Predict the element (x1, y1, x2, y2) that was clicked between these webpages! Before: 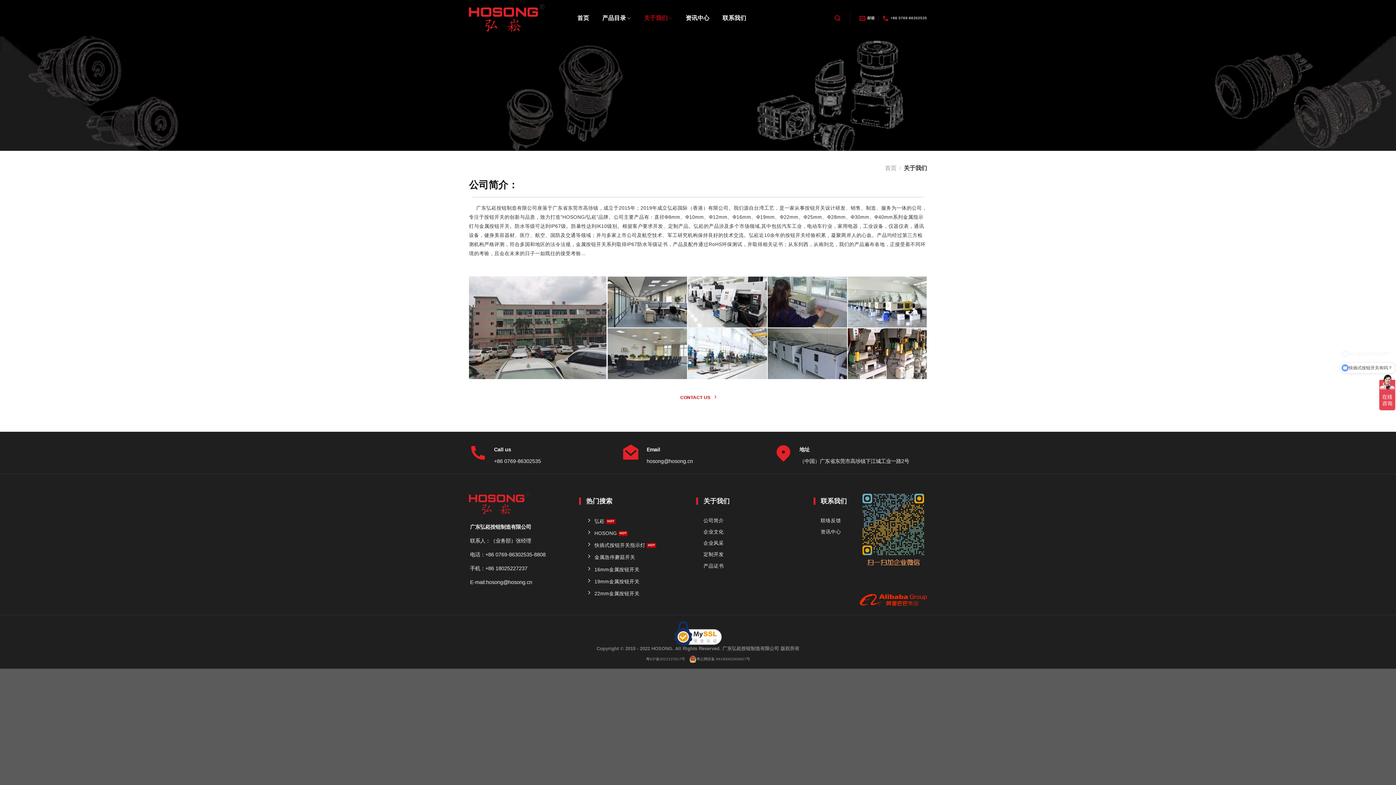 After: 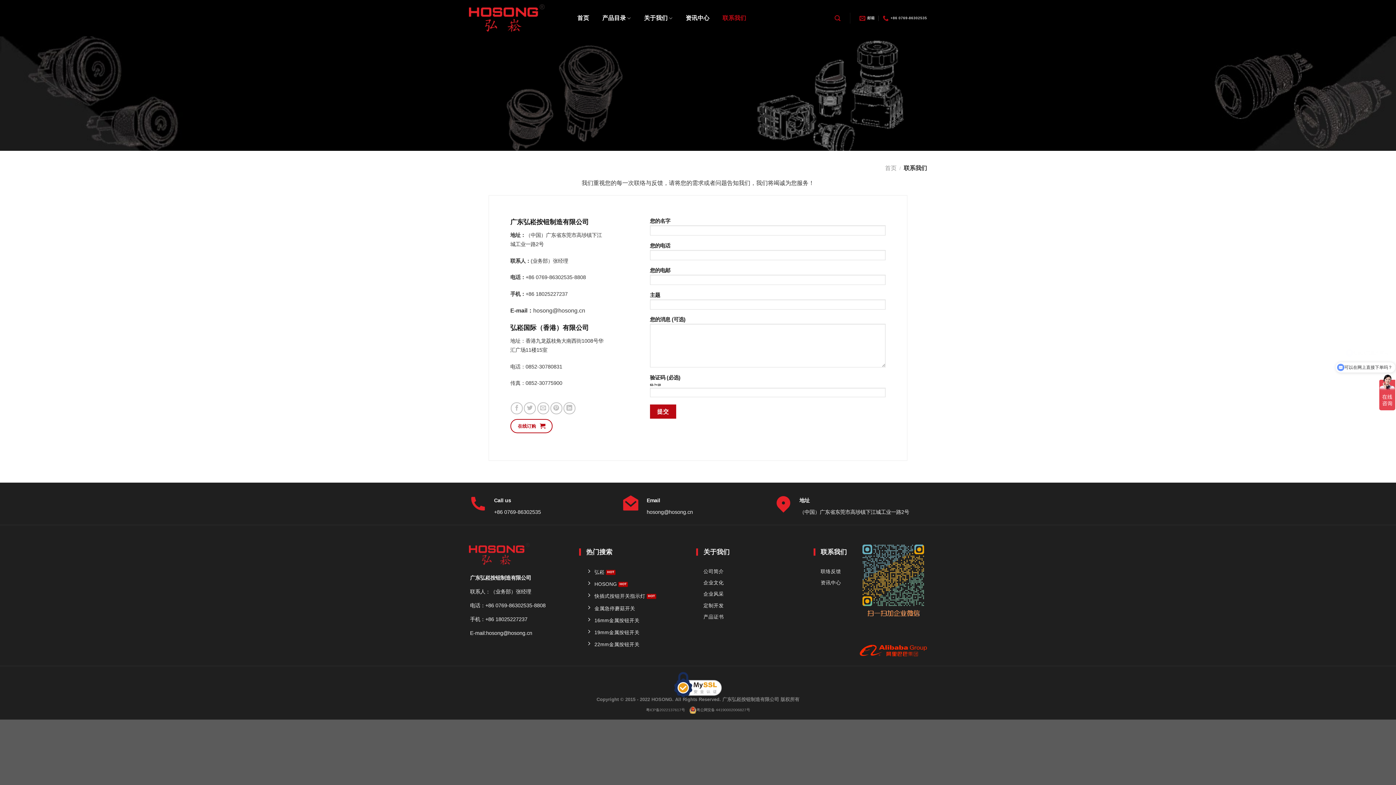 Action: label: 联络反馈 bbox: (820, 515, 849, 526)